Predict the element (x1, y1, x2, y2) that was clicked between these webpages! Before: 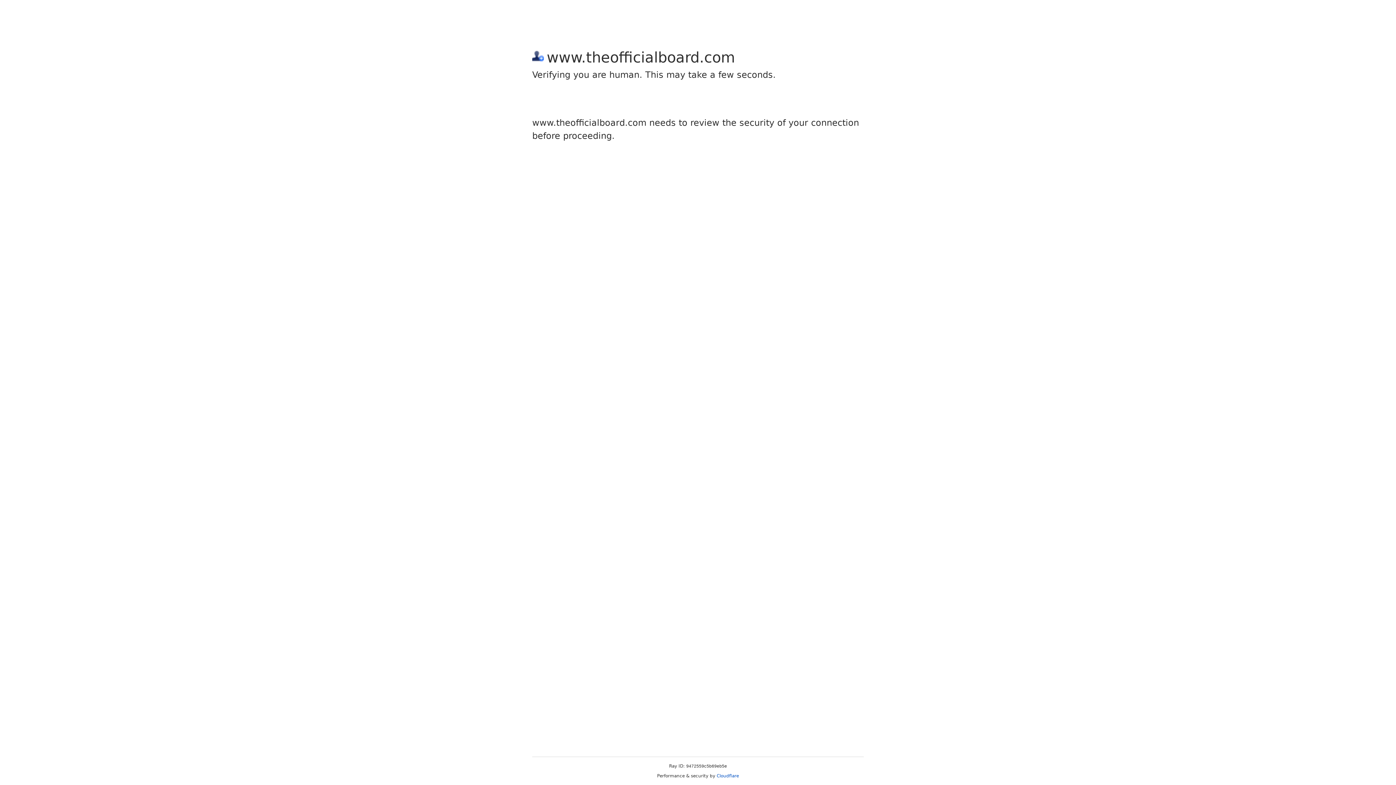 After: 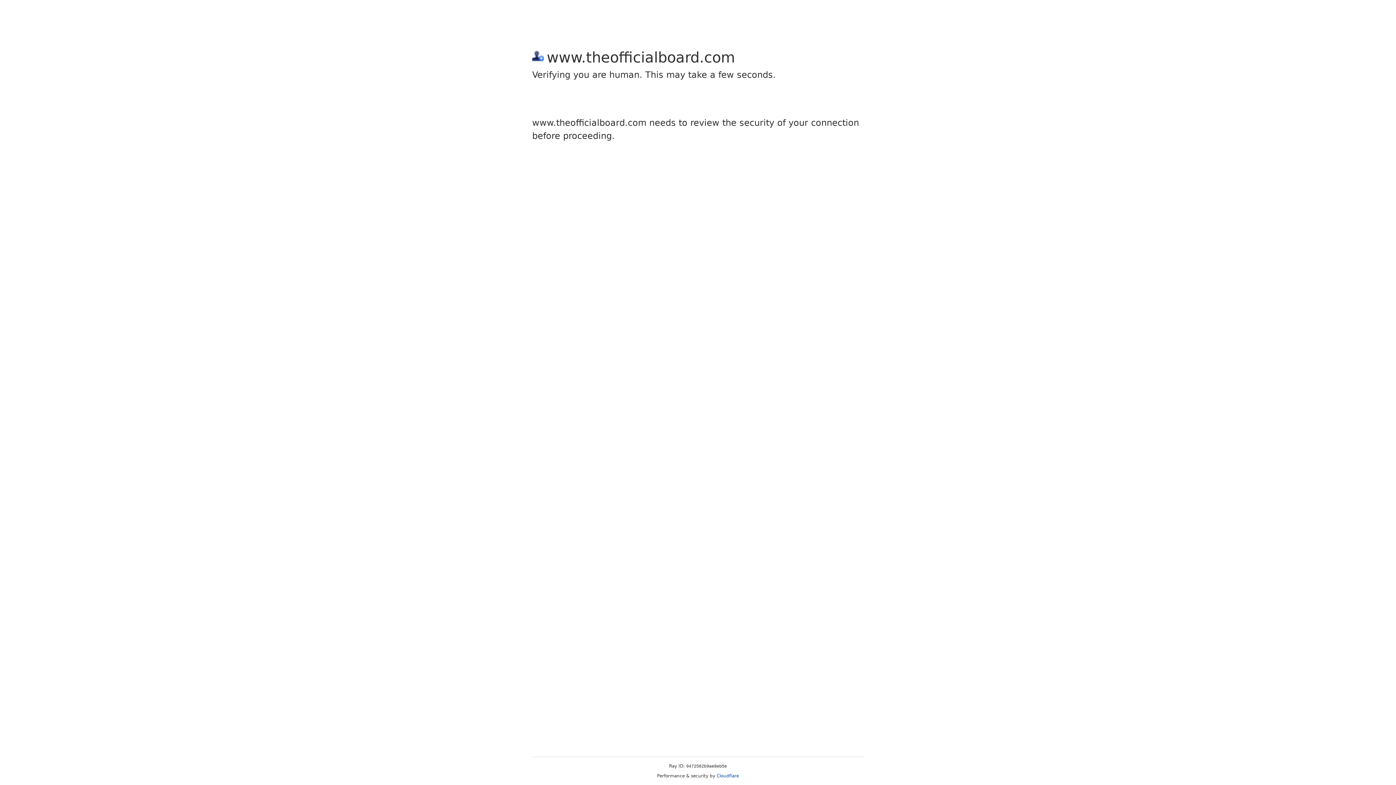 Action: label: Cloudflare bbox: (716, 773, 739, 778)